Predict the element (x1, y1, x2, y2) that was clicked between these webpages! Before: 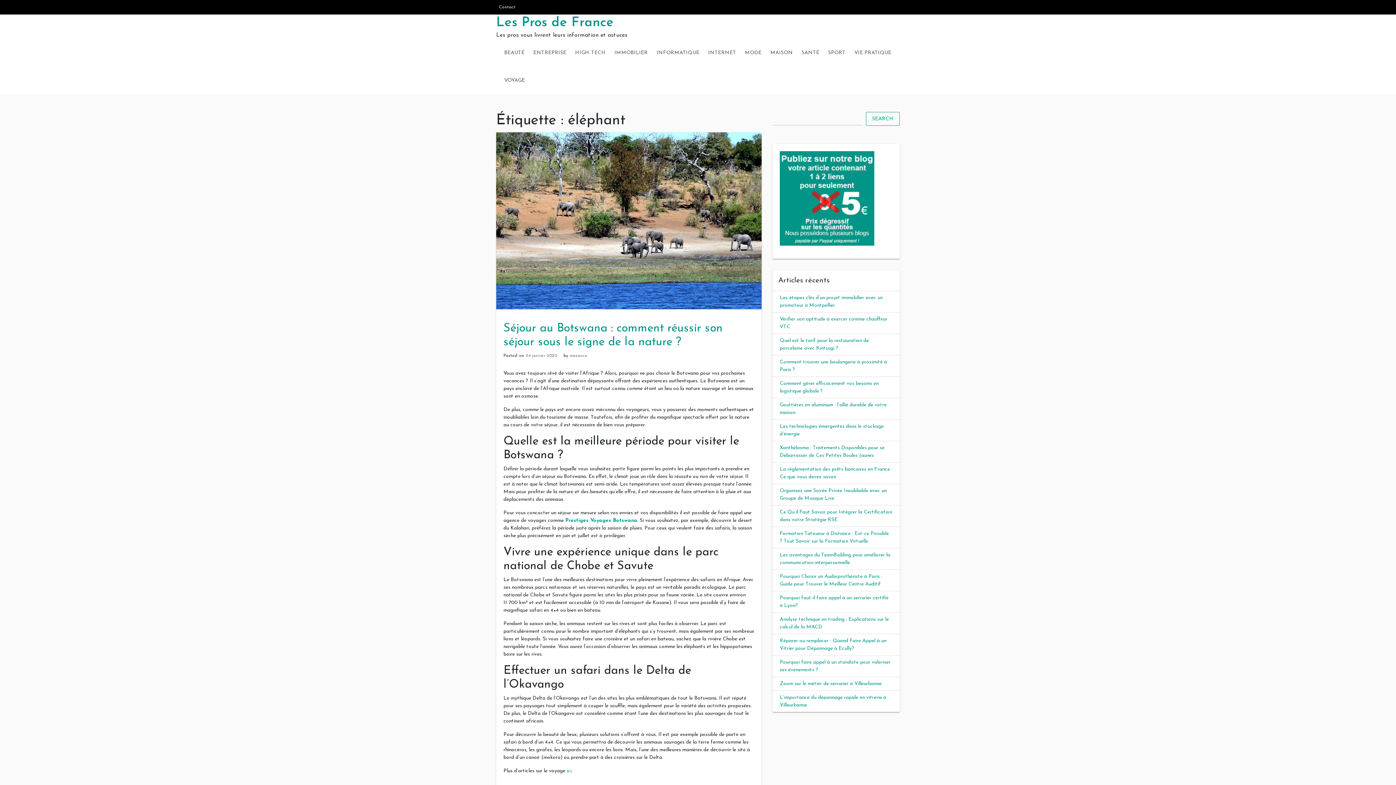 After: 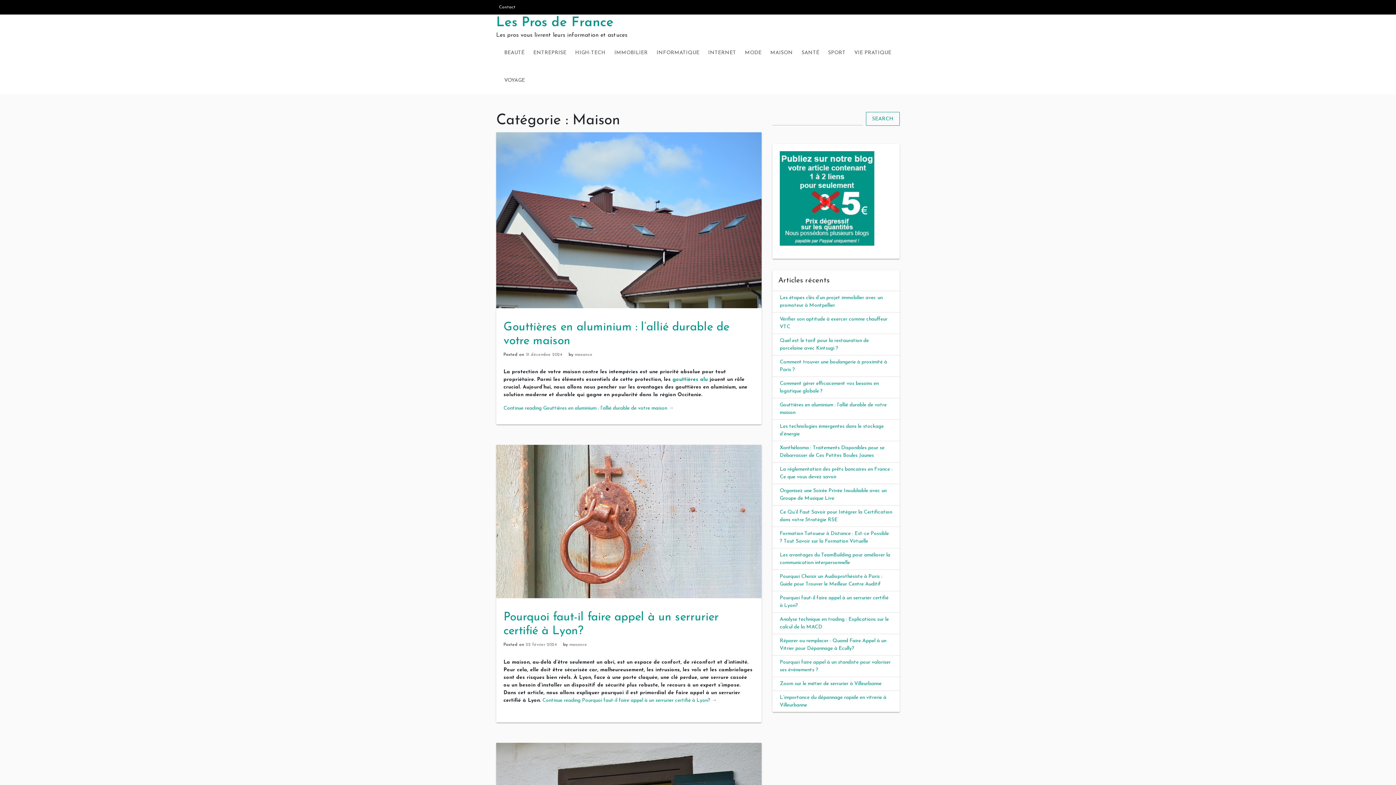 Action: label: MAISON bbox: (766, 39, 797, 66)